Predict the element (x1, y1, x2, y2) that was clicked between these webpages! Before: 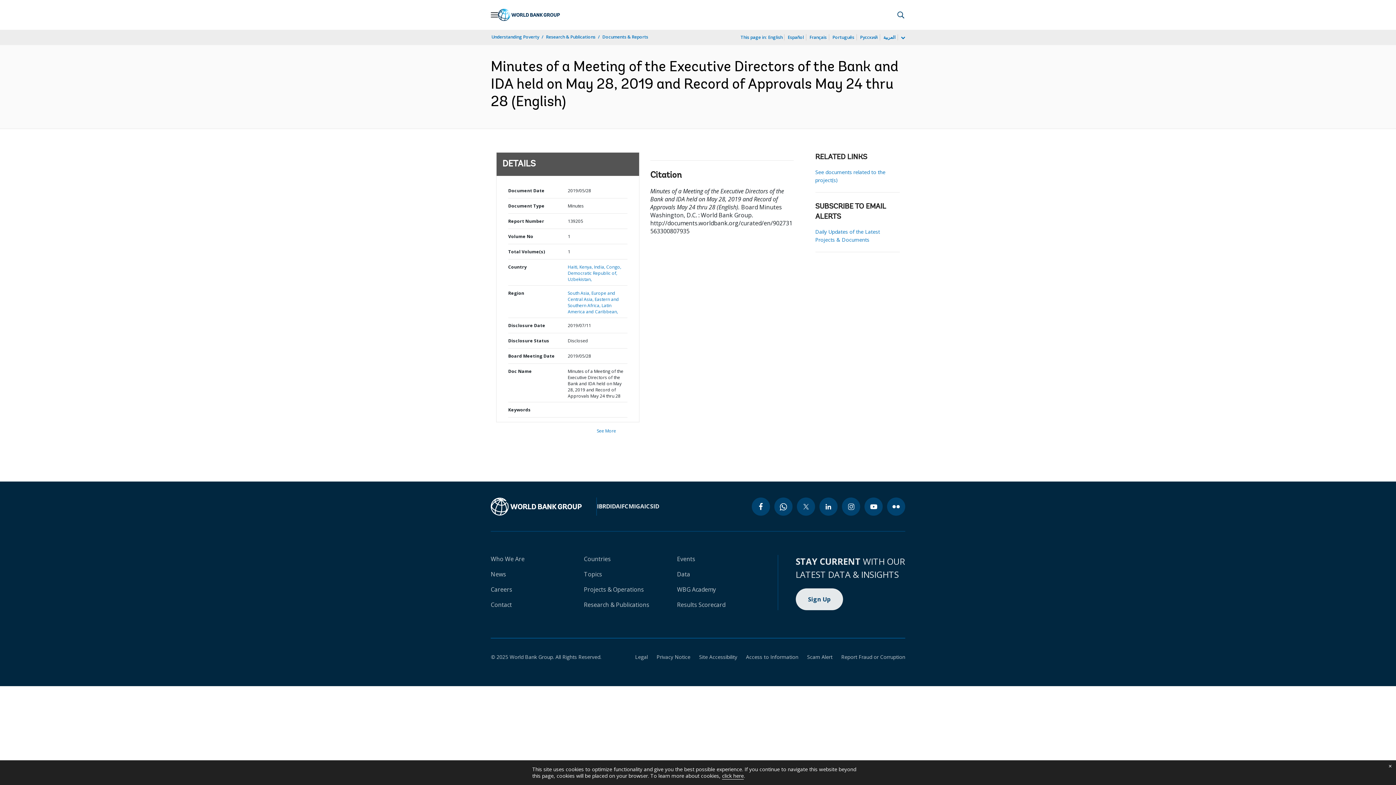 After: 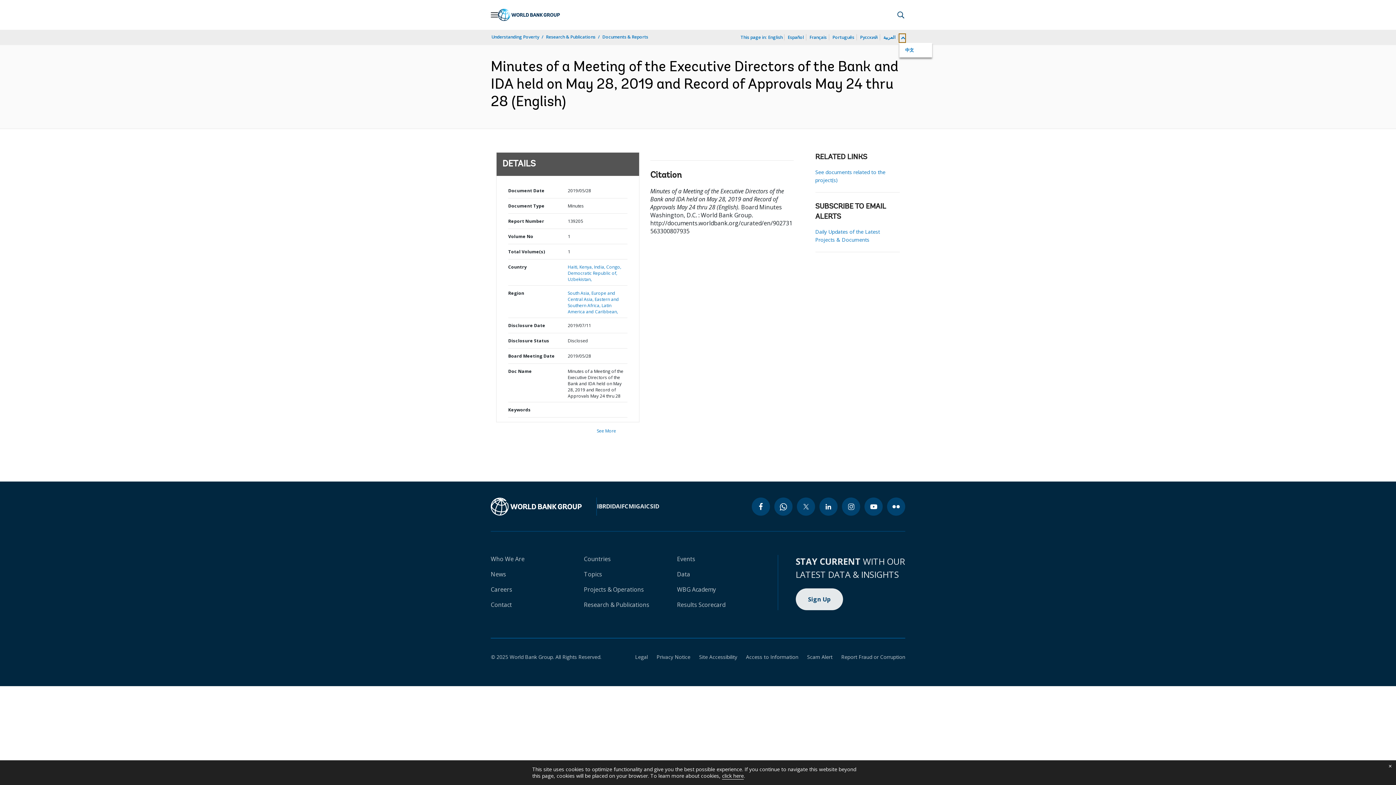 Action: bbox: (899, 34, 905, 42) label: more language list